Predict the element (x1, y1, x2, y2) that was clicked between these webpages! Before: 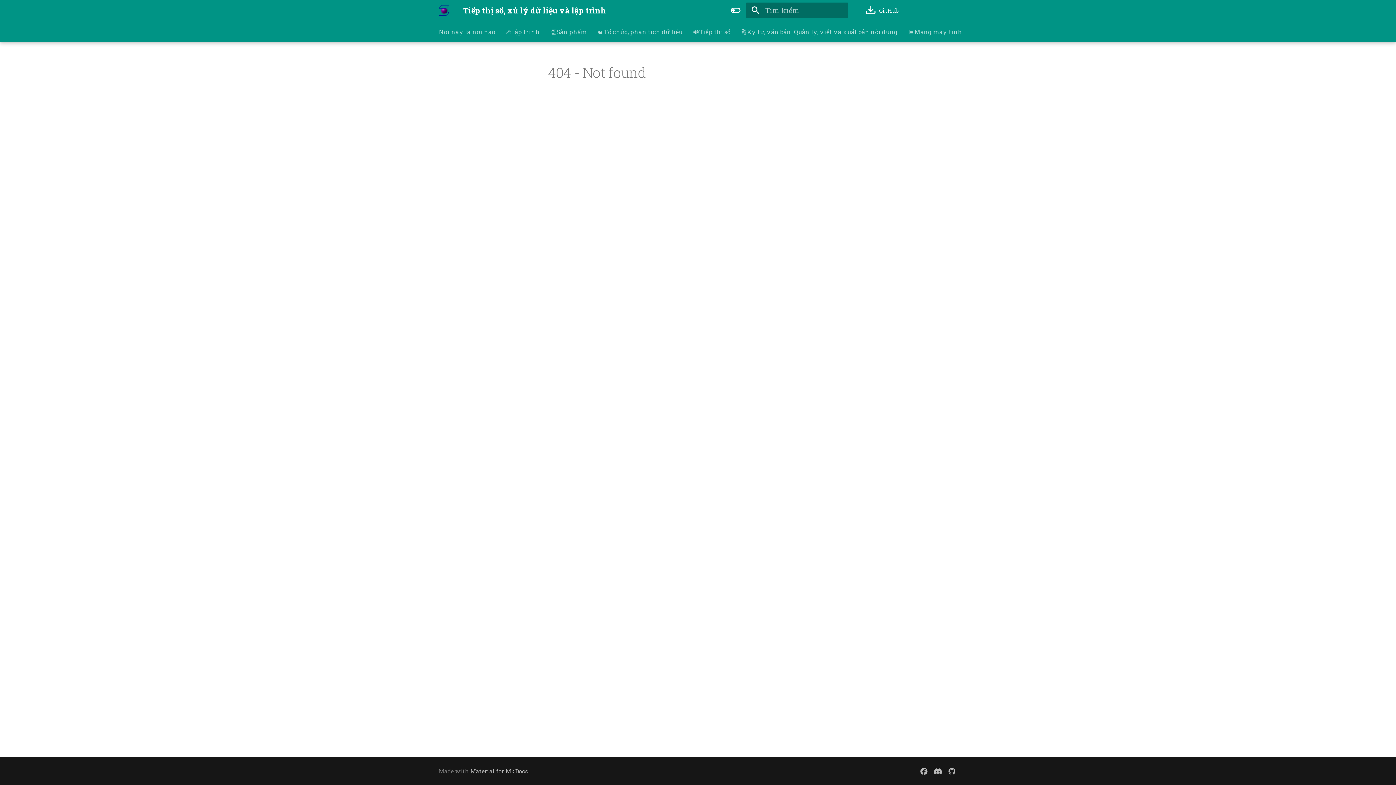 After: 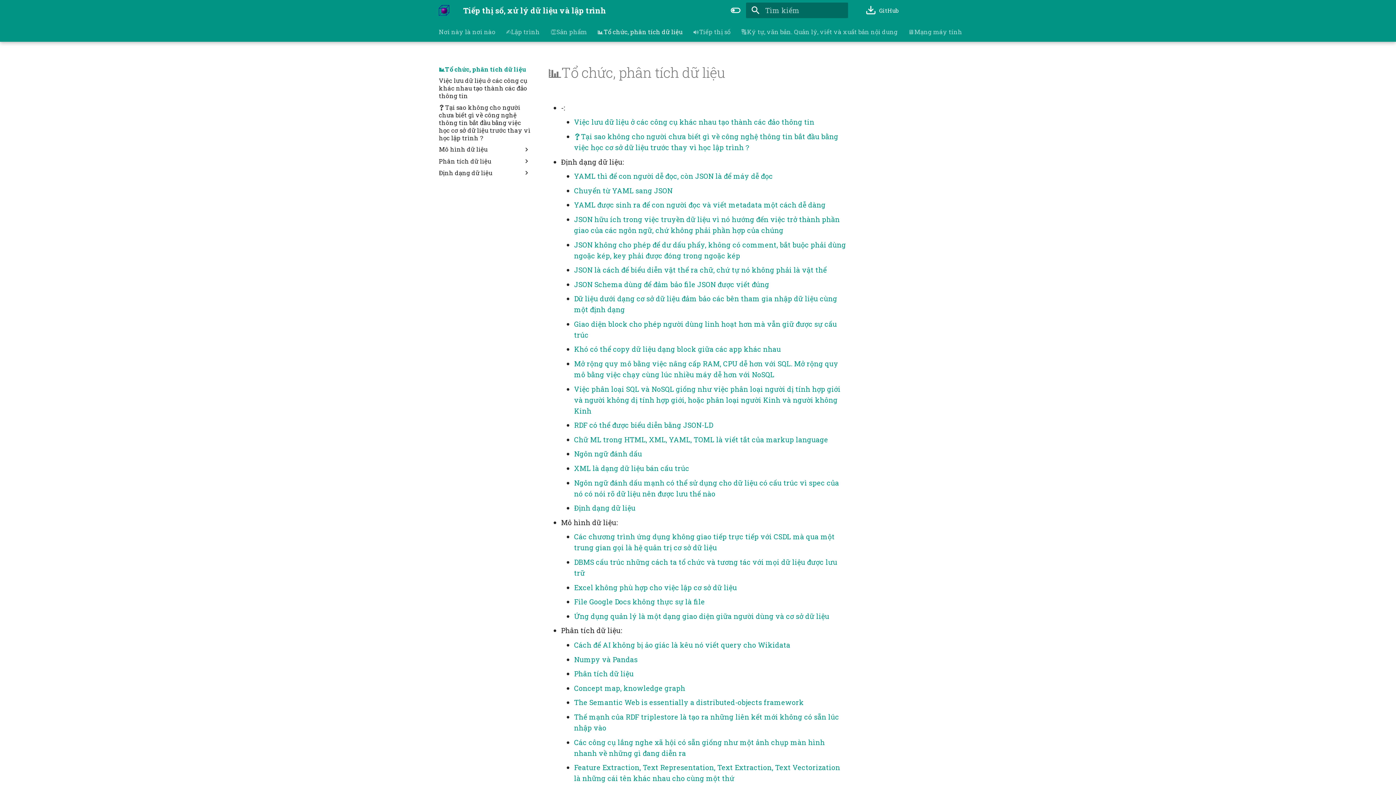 Action: bbox: (597, 27, 682, 35) label: 📊Tổ chức, phân tích dữ liệu